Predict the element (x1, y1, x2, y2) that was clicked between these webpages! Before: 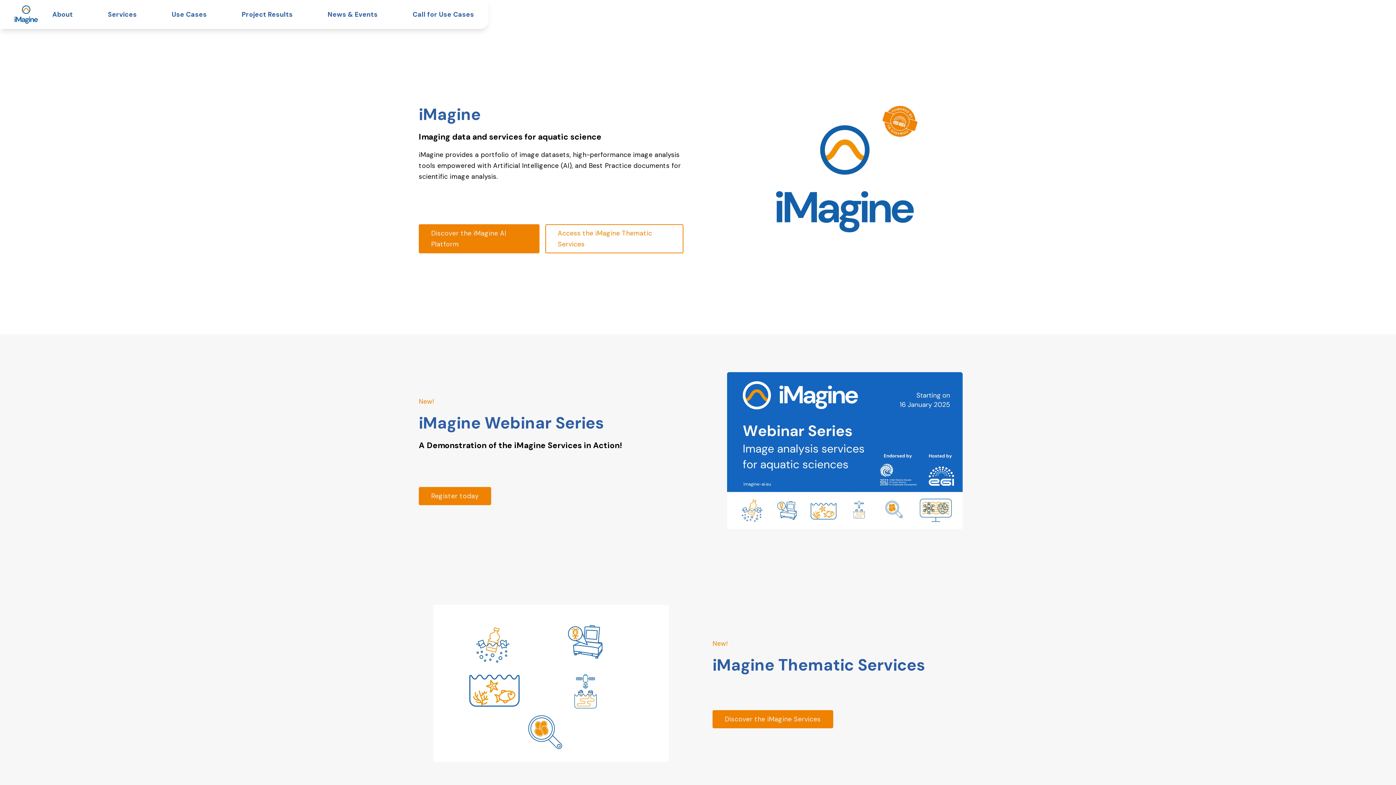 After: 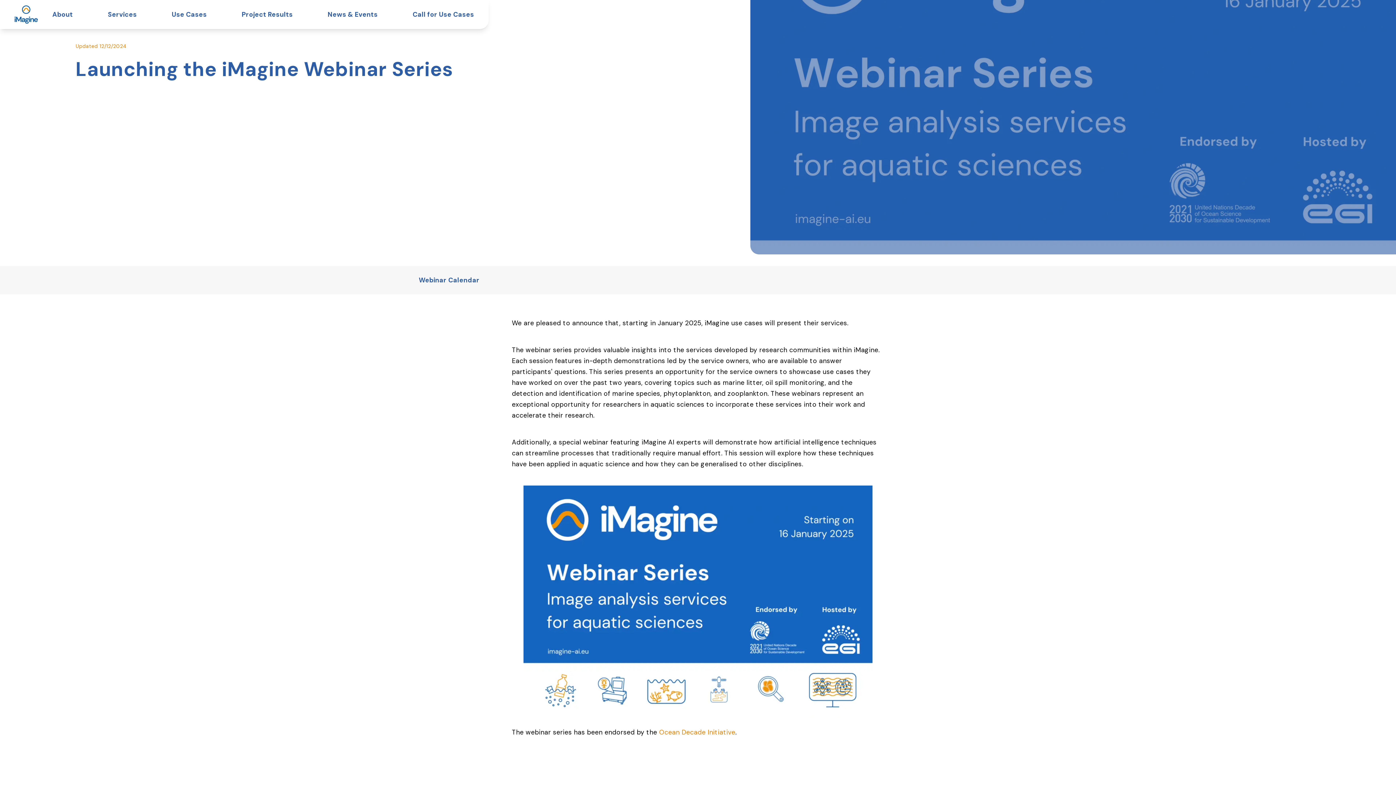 Action: label: Read more about https://www.imagine-ai.eu/article/launching-the-imagine-webinar-series/ bbox: (418, 487, 491, 505)